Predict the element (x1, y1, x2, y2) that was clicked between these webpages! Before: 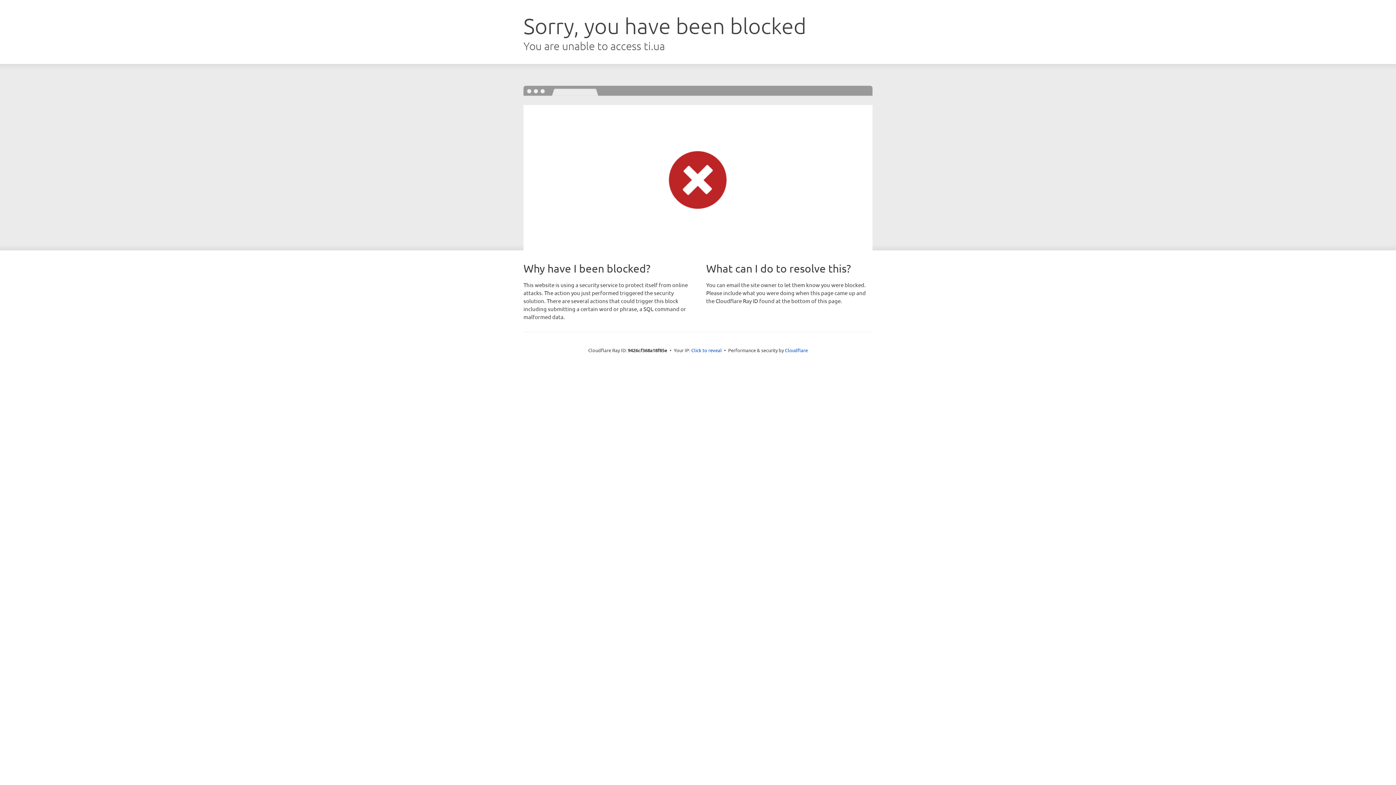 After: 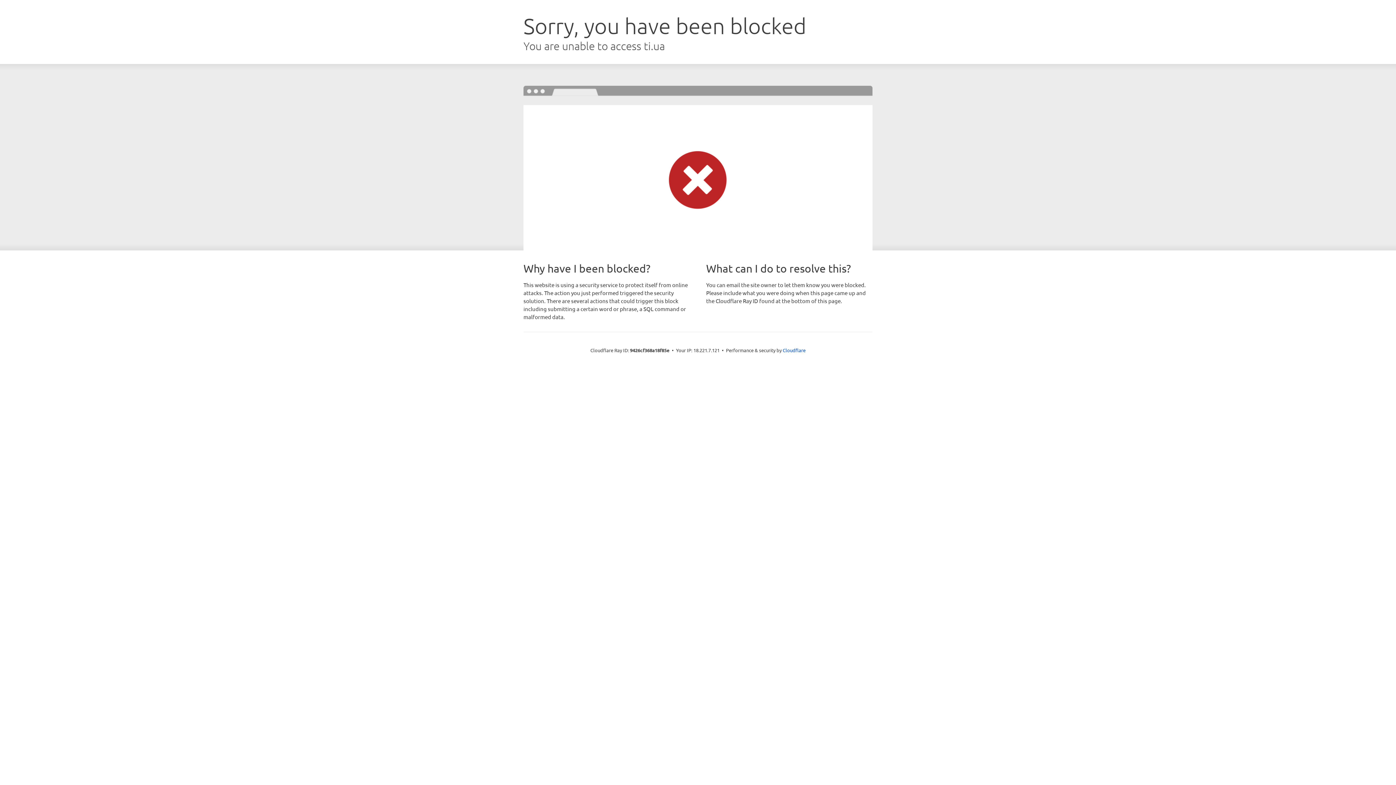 Action: label: Click to reveal bbox: (691, 346, 722, 353)